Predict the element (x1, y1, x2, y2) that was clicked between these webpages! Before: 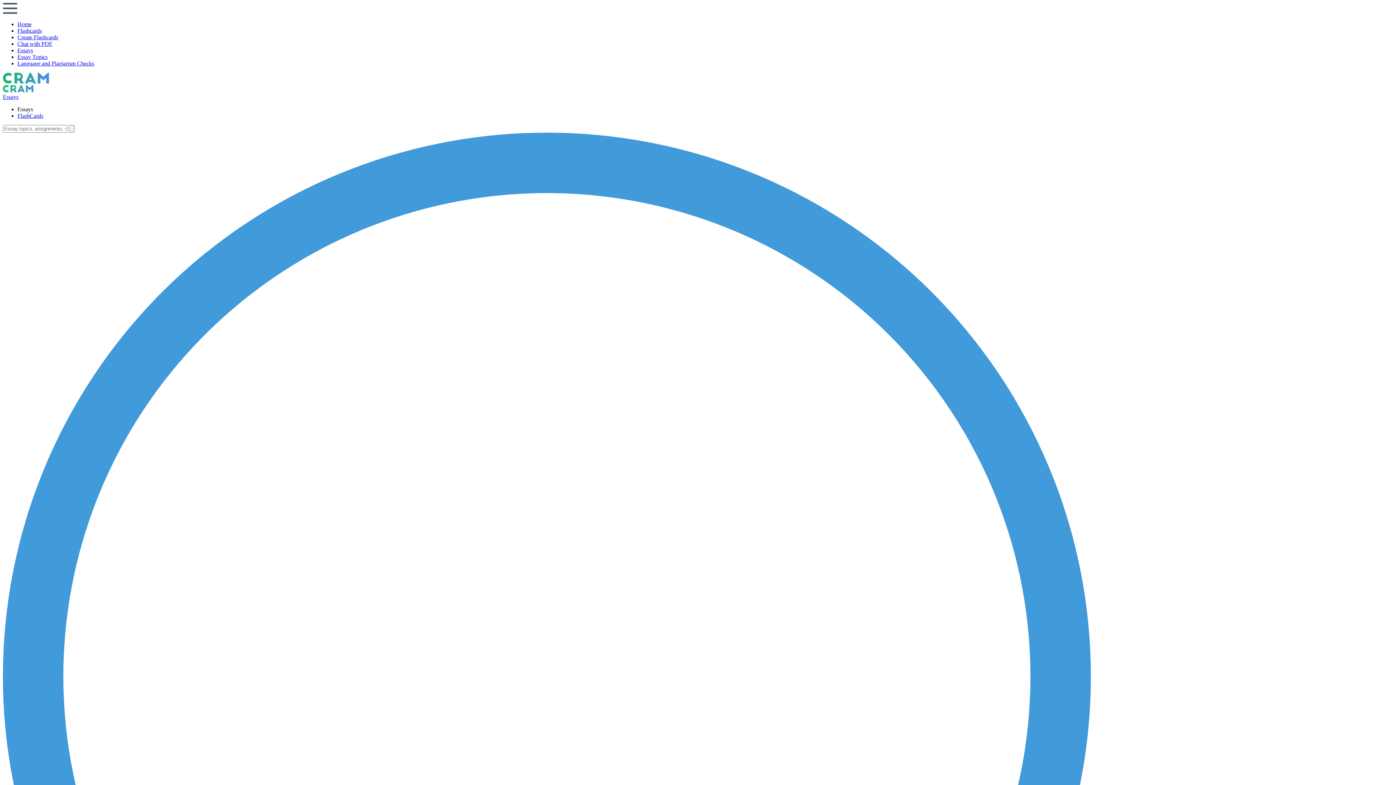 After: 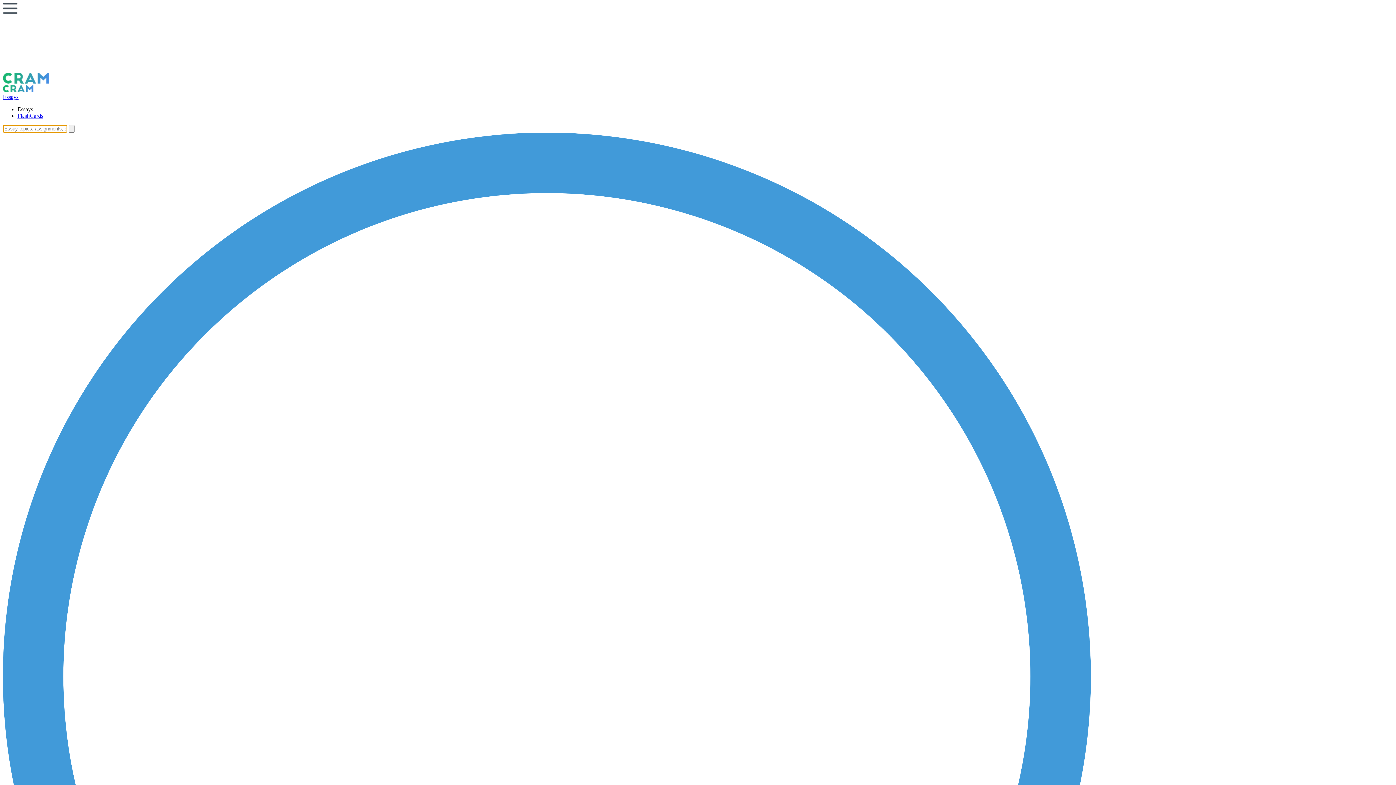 Action: bbox: (17, 106, 33, 112) label: Essays